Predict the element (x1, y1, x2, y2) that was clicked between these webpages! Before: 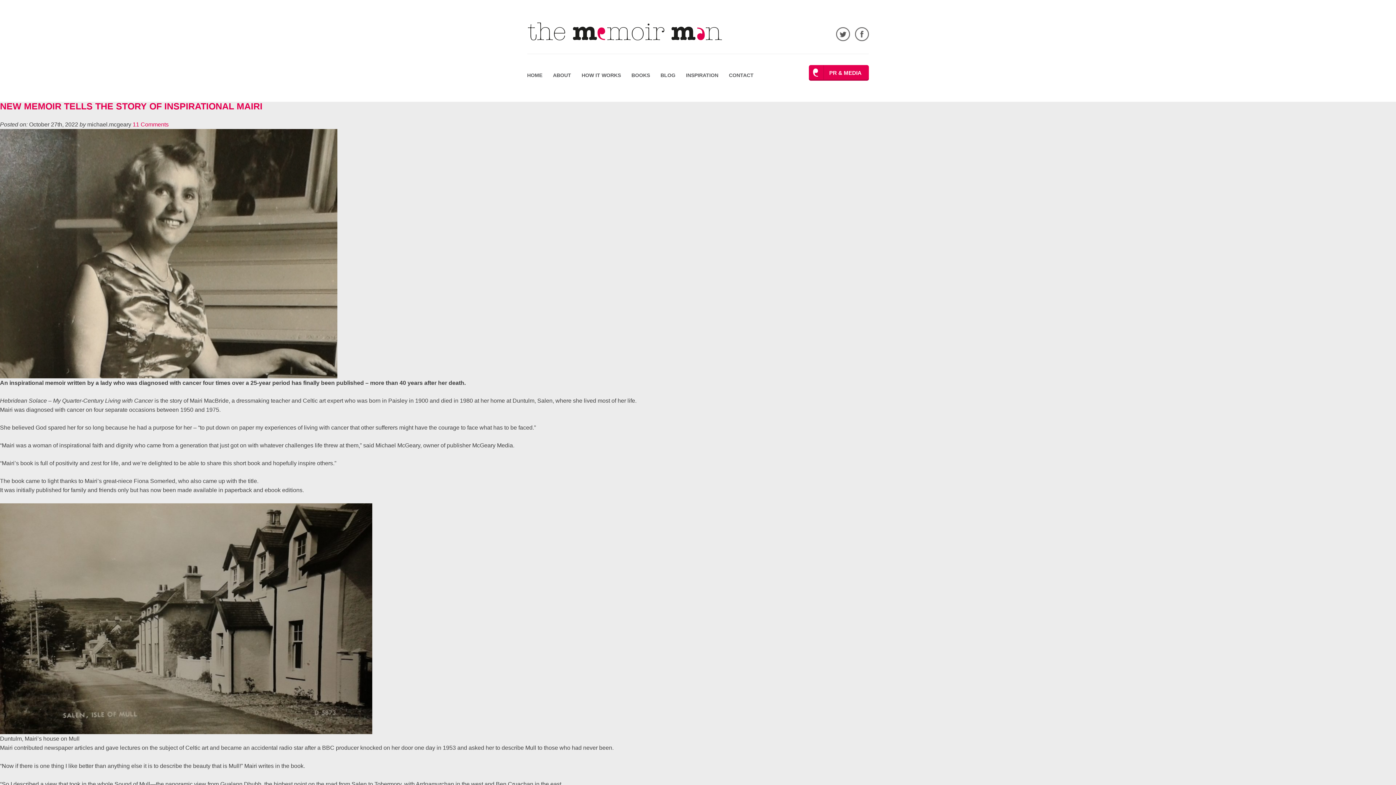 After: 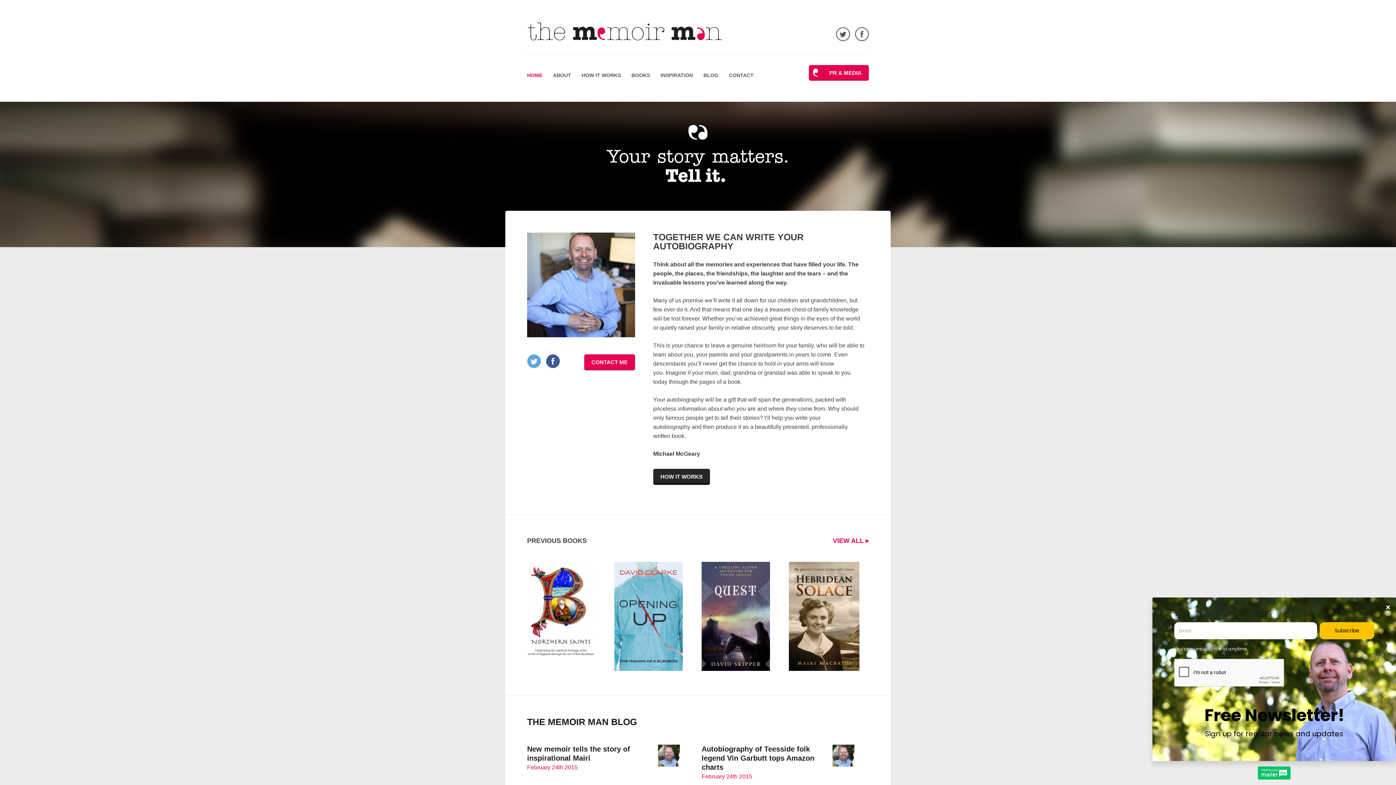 Action: bbox: (527, 35, 723, 41)